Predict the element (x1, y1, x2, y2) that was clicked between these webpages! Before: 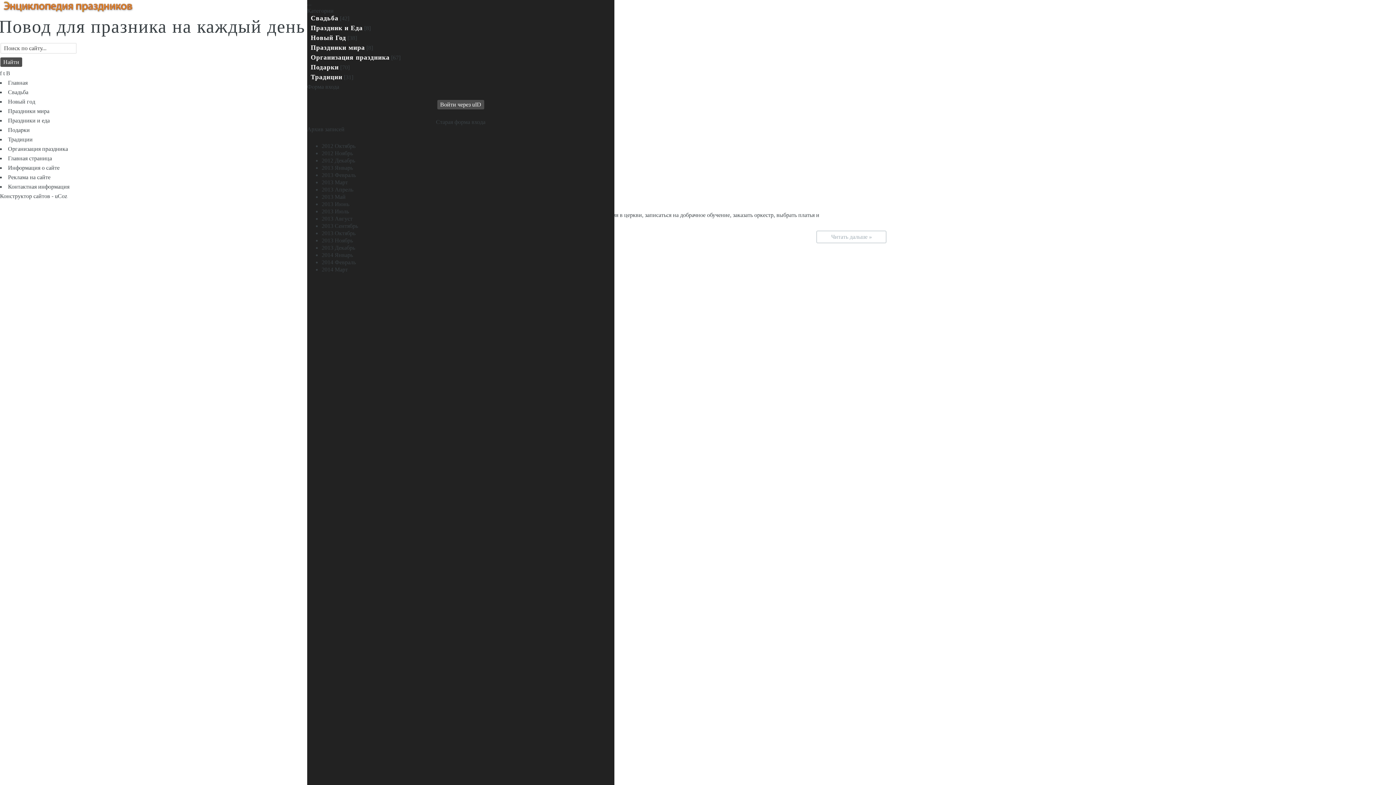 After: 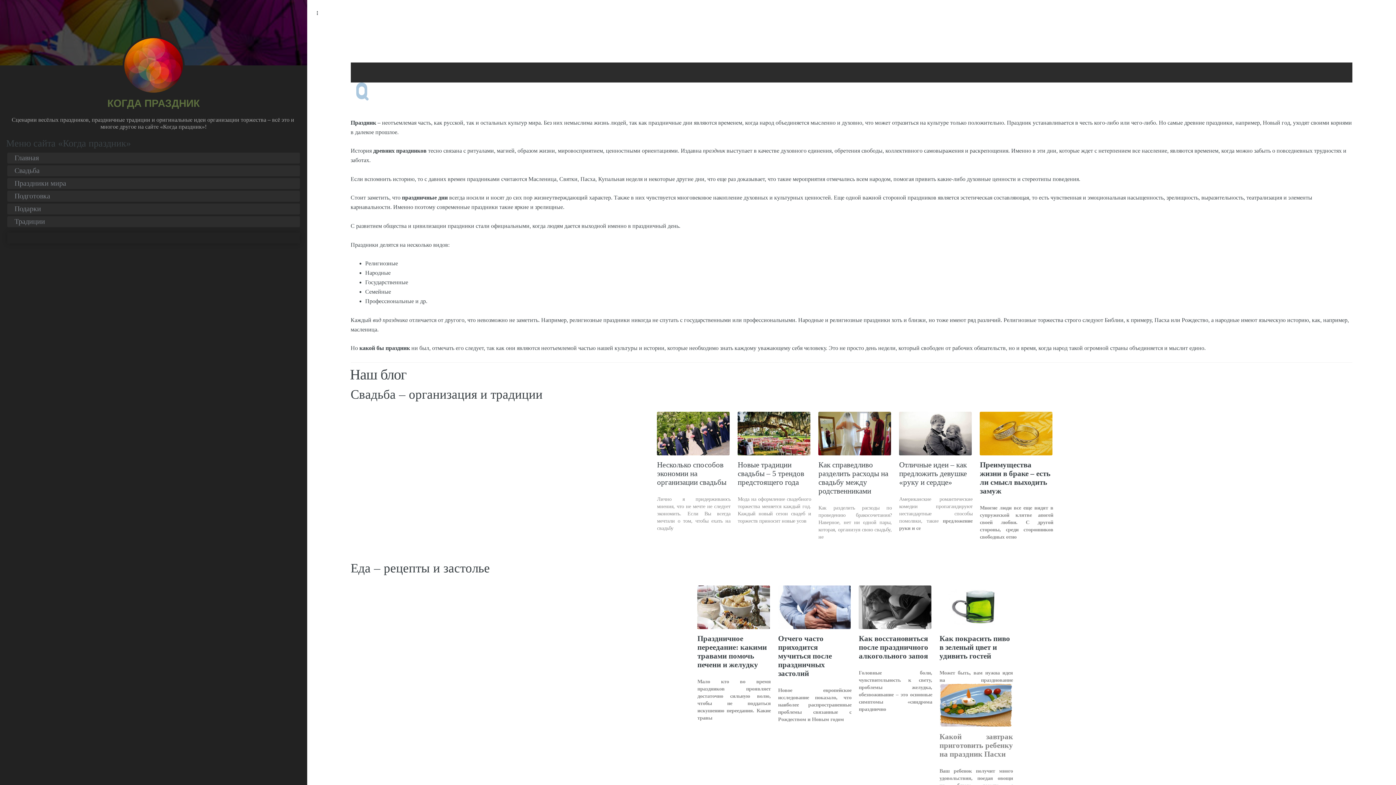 Action: bbox: (0, 7, 136, 13)